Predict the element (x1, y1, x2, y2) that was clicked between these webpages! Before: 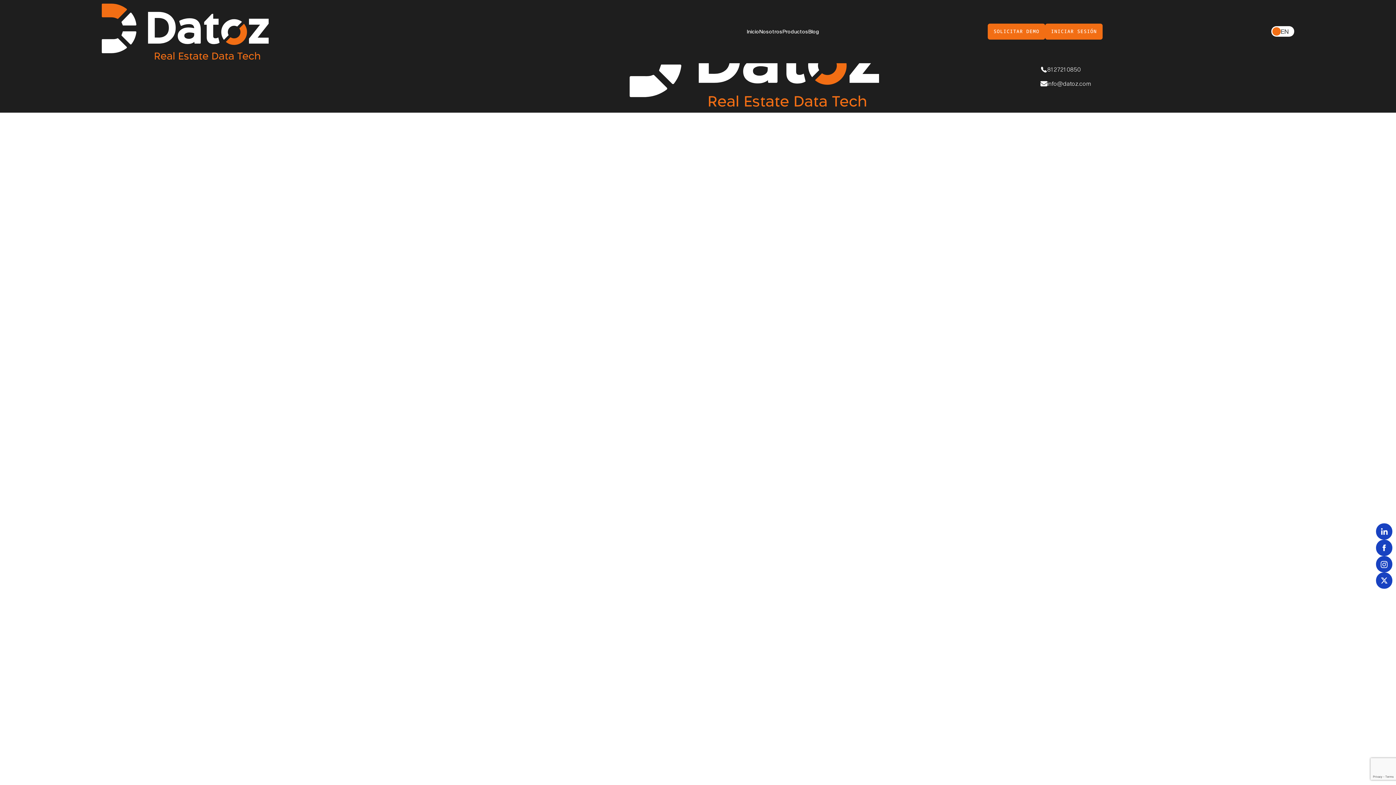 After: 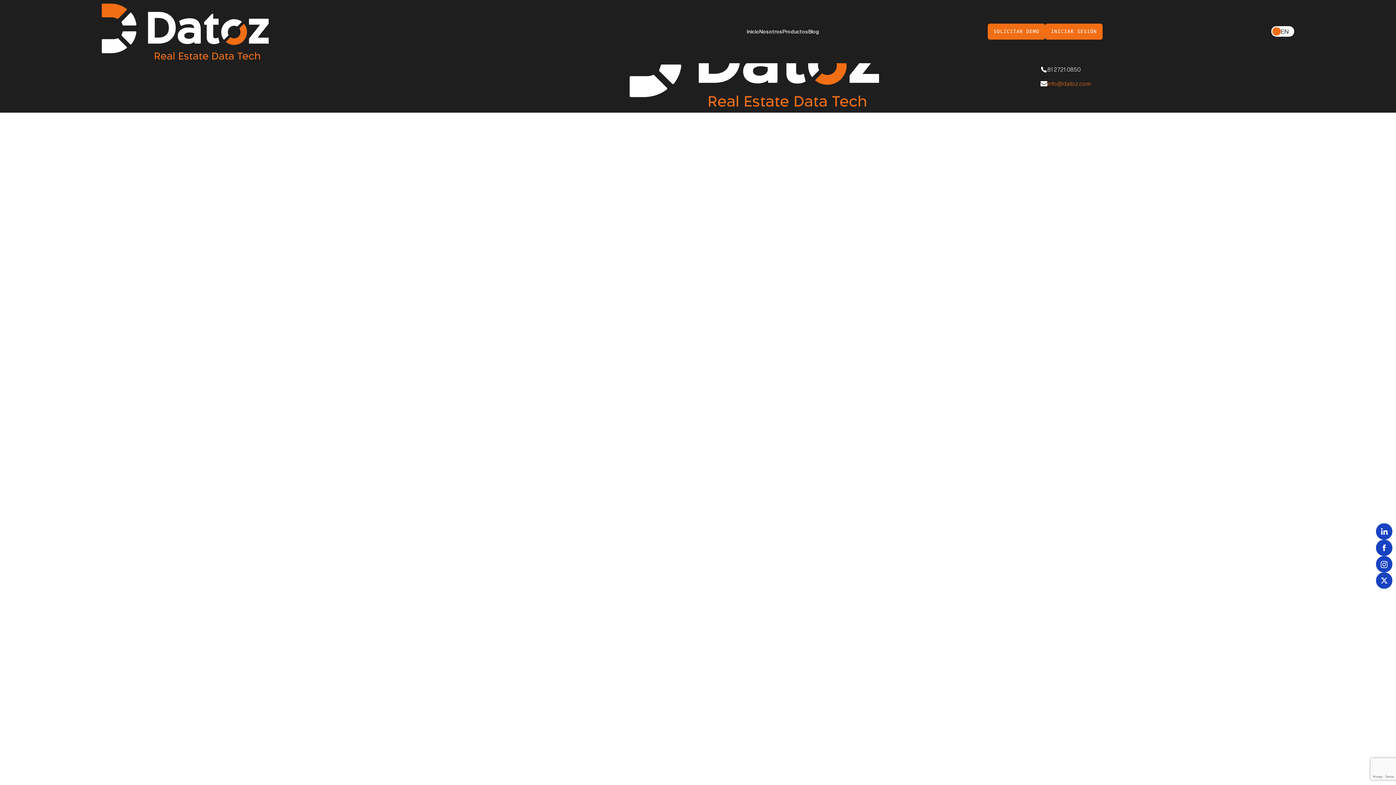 Action: label: info@datoz.com bbox: (1047, 79, 1091, 88)